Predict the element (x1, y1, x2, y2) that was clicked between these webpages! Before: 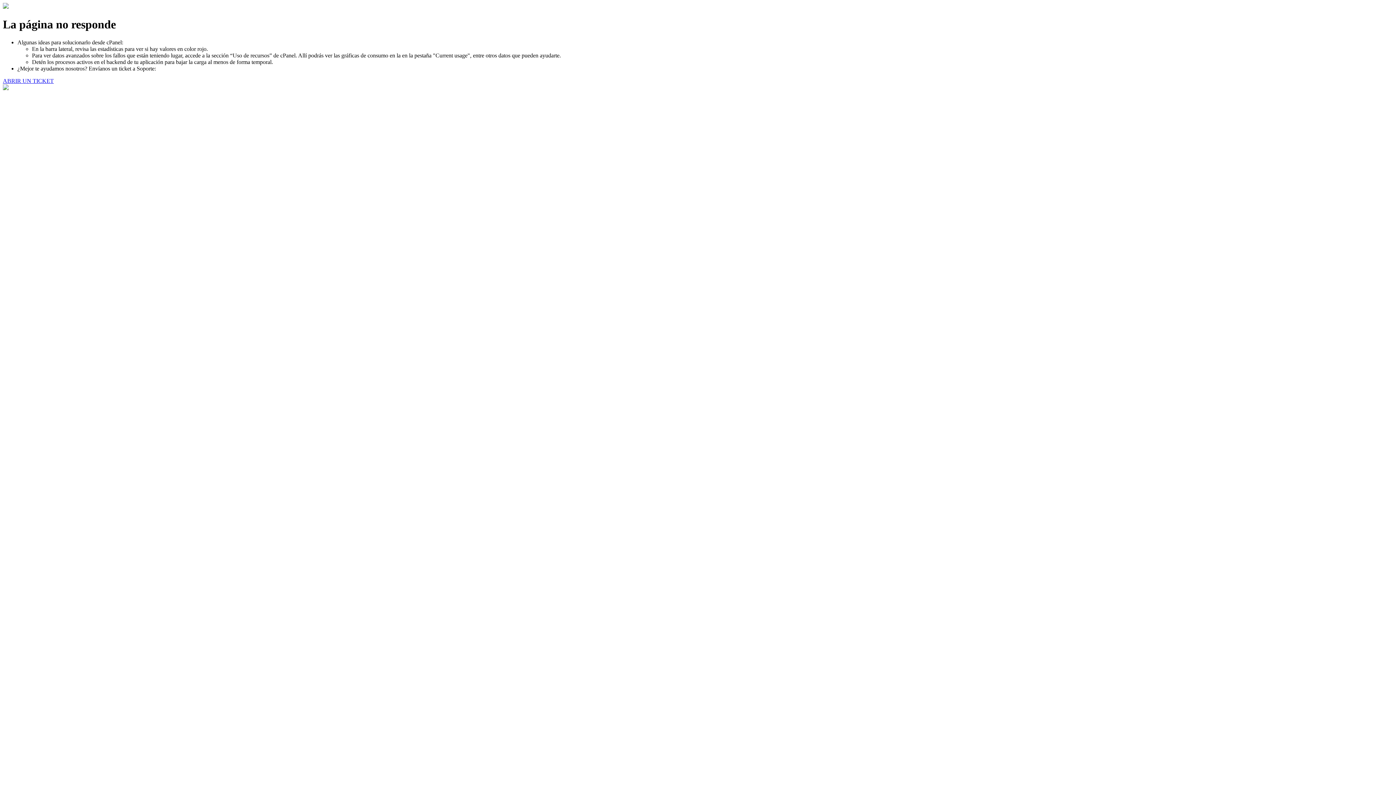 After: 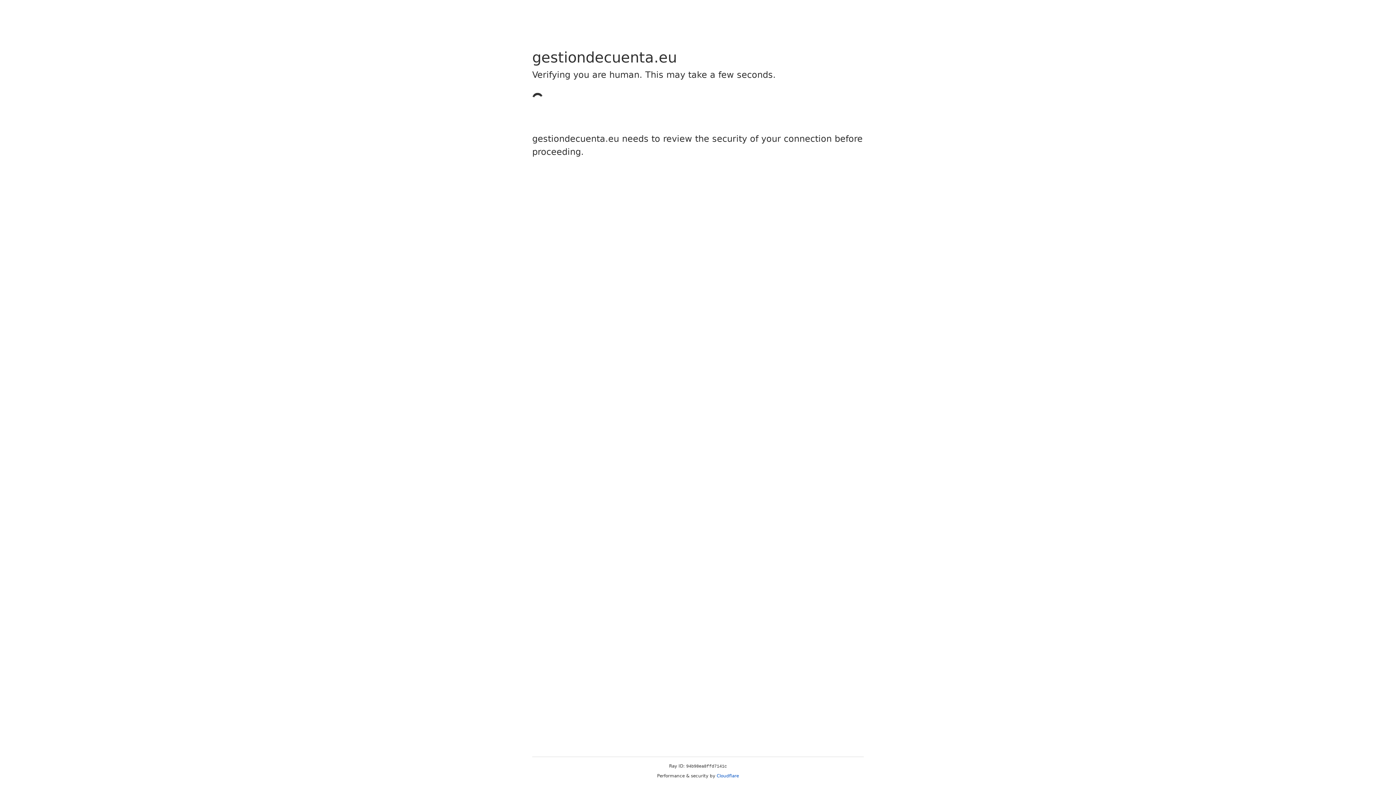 Action: bbox: (2, 77, 53, 83) label: ABRIR UN TICKET